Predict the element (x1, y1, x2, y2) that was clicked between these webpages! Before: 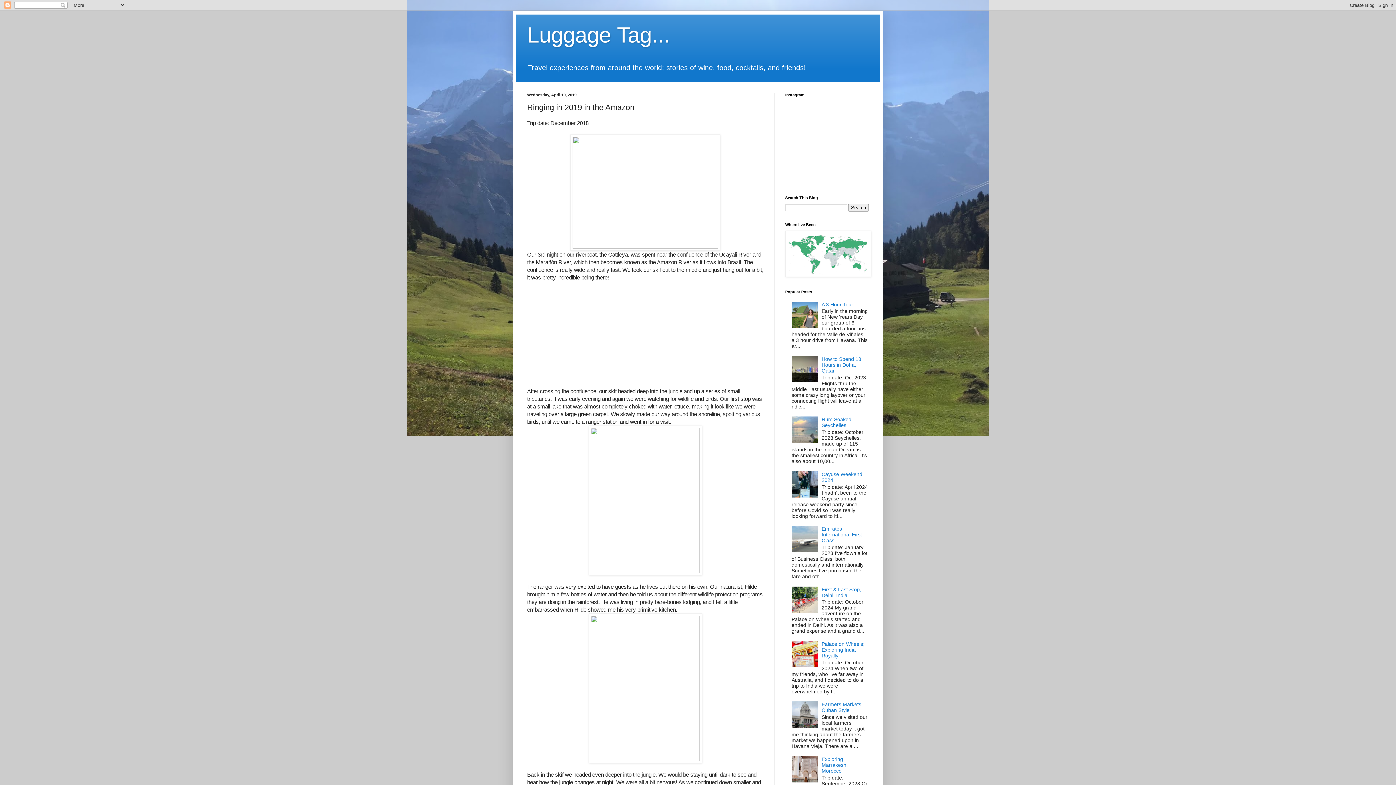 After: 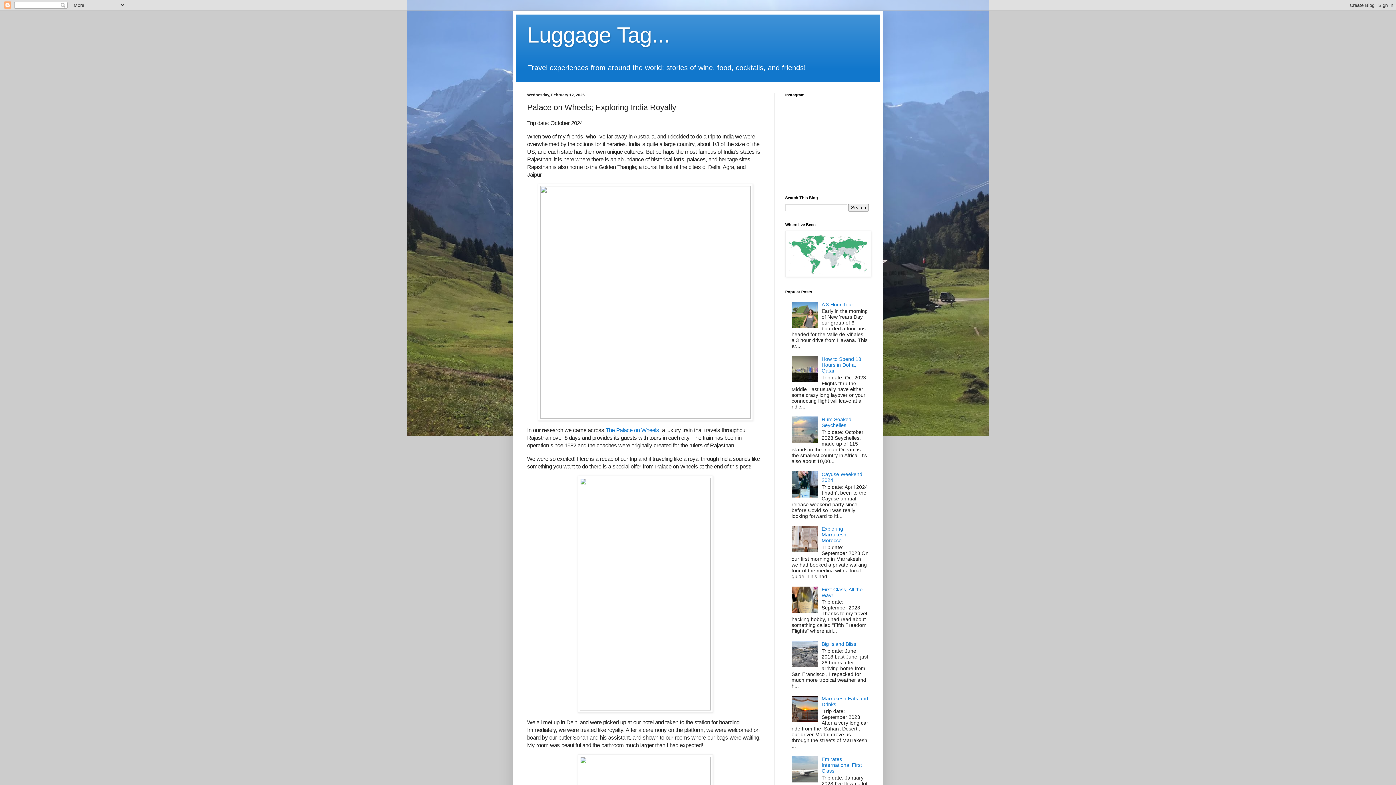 Action: bbox: (821, 641, 864, 658) label: Palace on Wheels; Exploring India Royally